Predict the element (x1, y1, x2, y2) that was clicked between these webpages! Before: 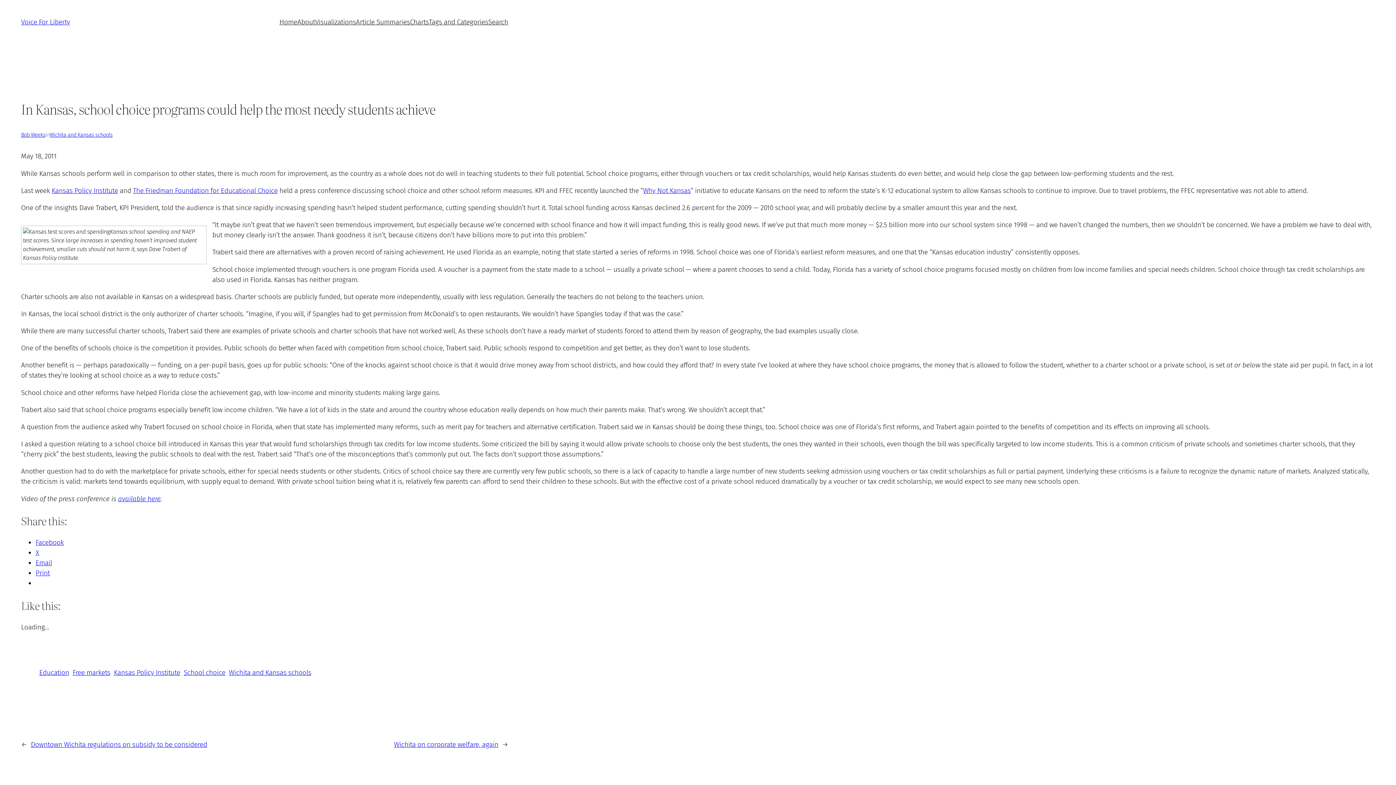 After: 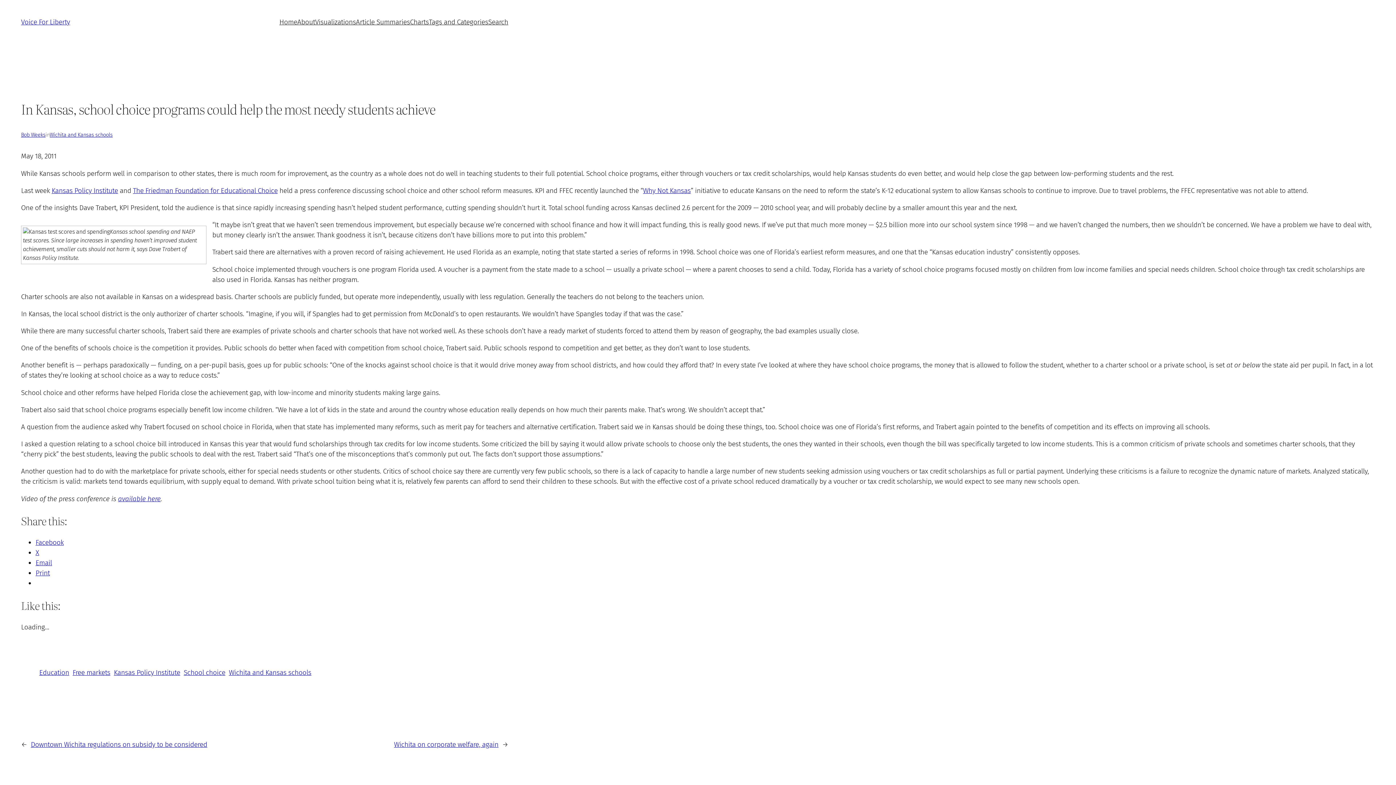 Action: label: Print bbox: (35, 569, 49, 577)